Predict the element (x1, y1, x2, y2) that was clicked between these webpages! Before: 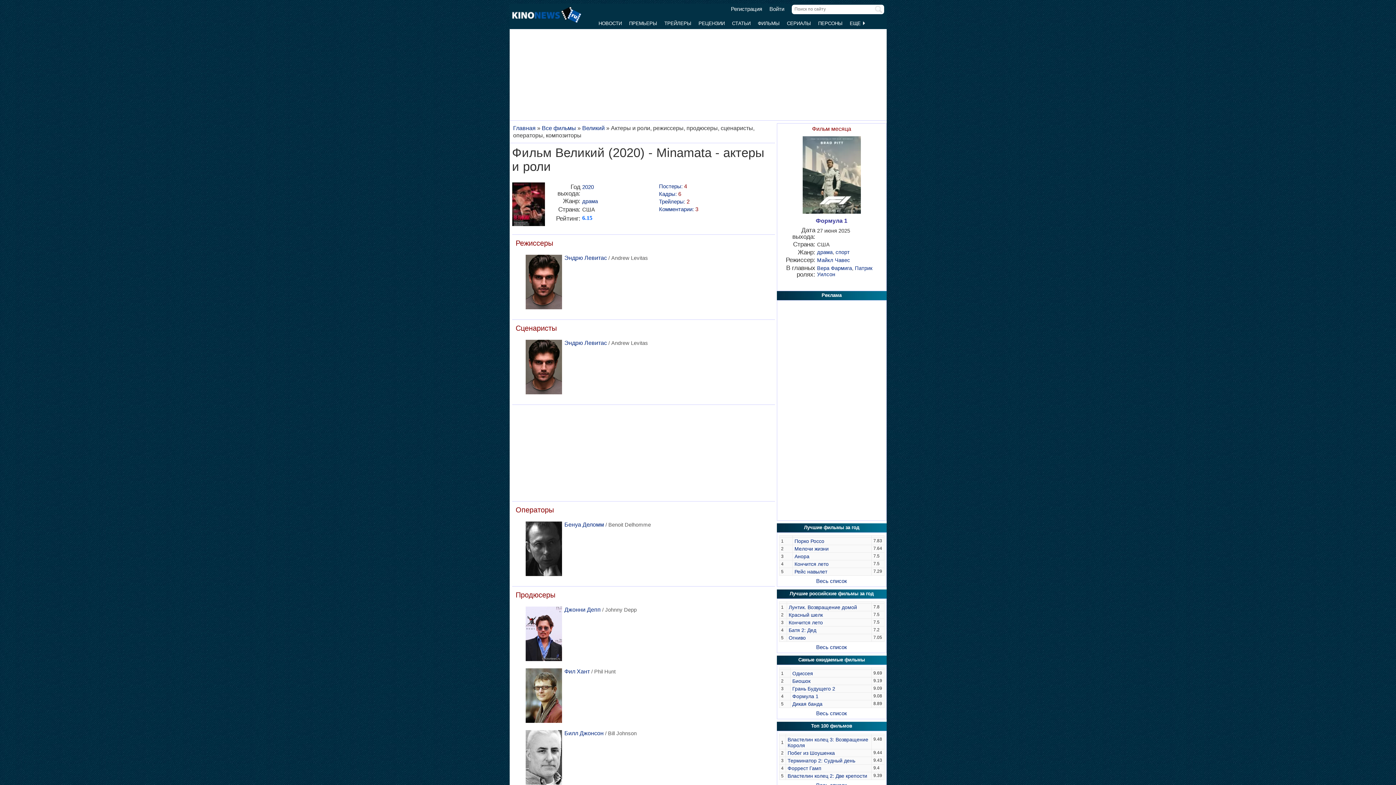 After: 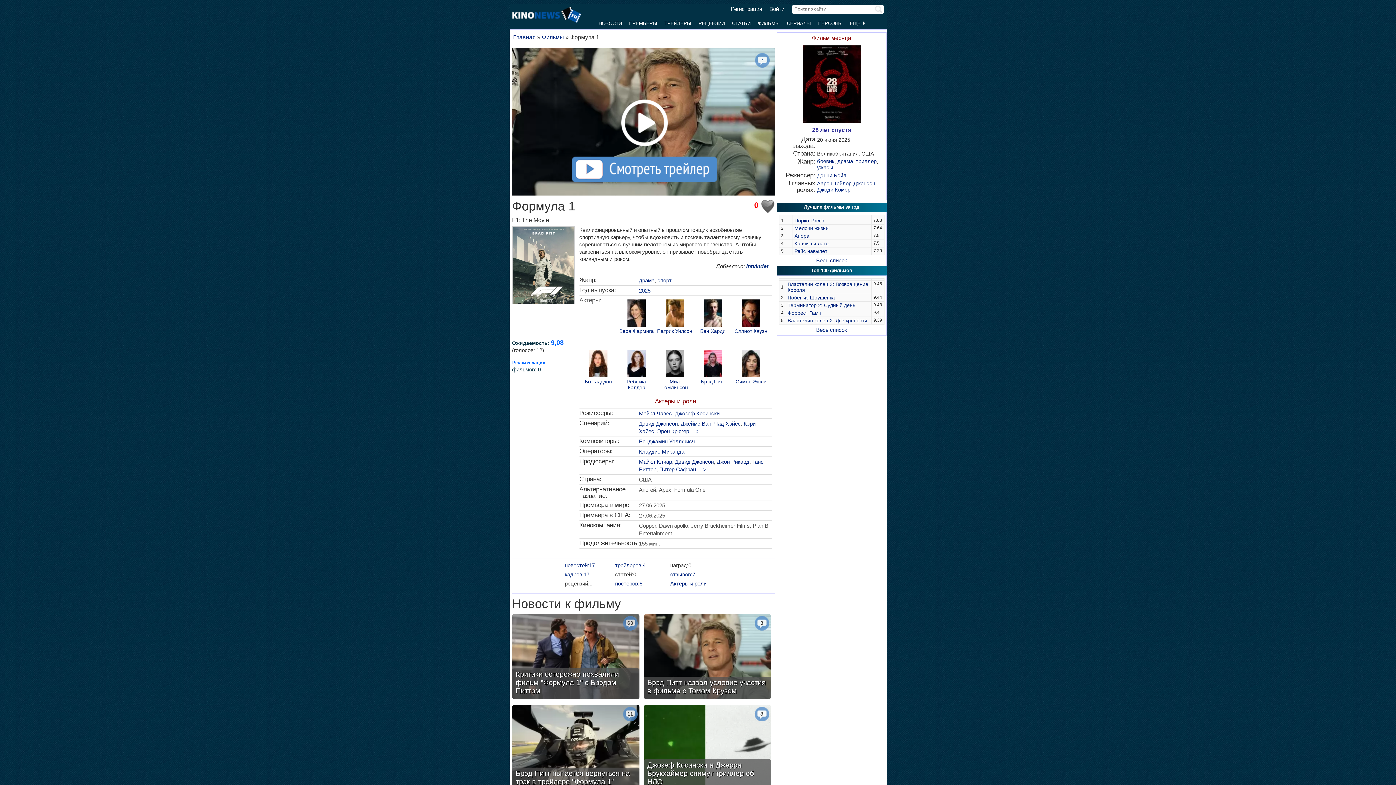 Action: label: Формула 1 bbox: (816, 217, 847, 224)